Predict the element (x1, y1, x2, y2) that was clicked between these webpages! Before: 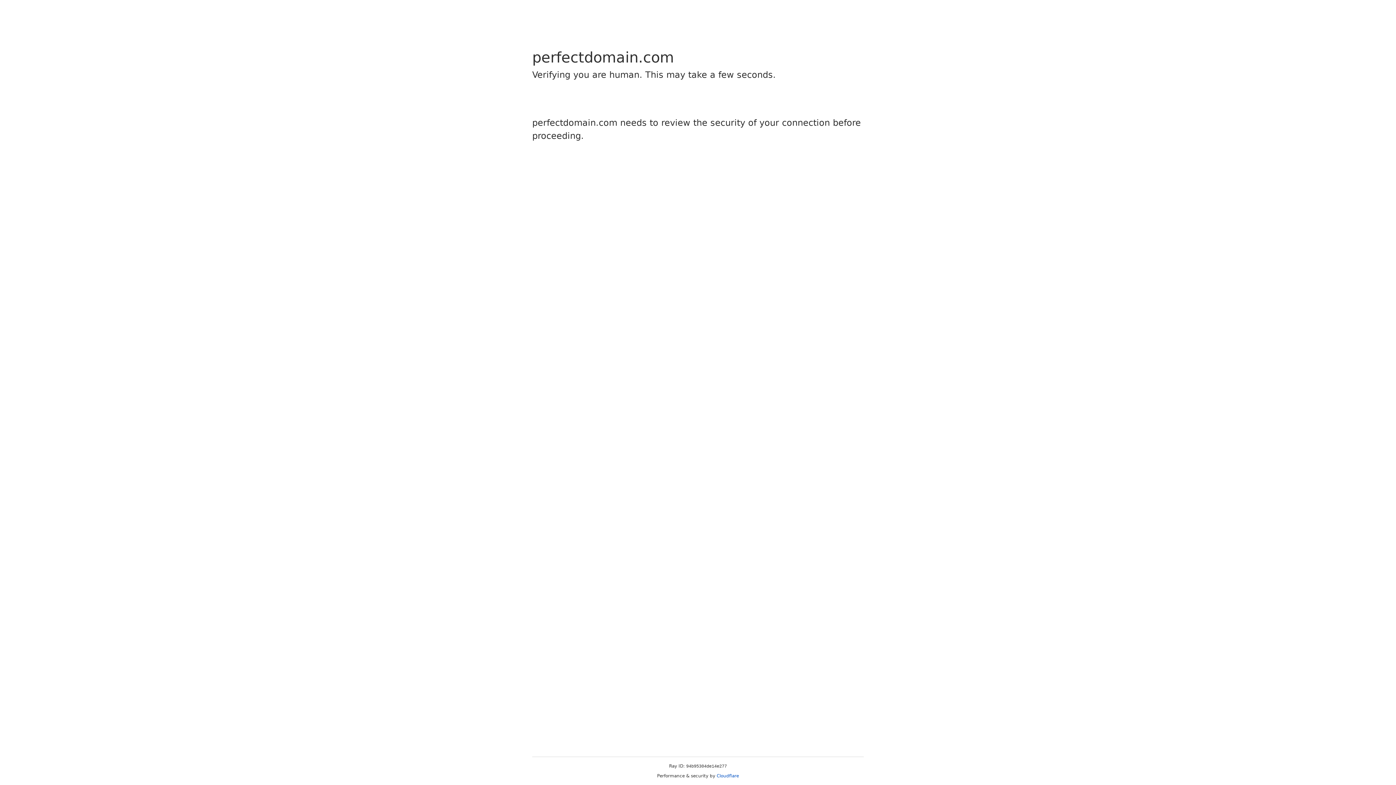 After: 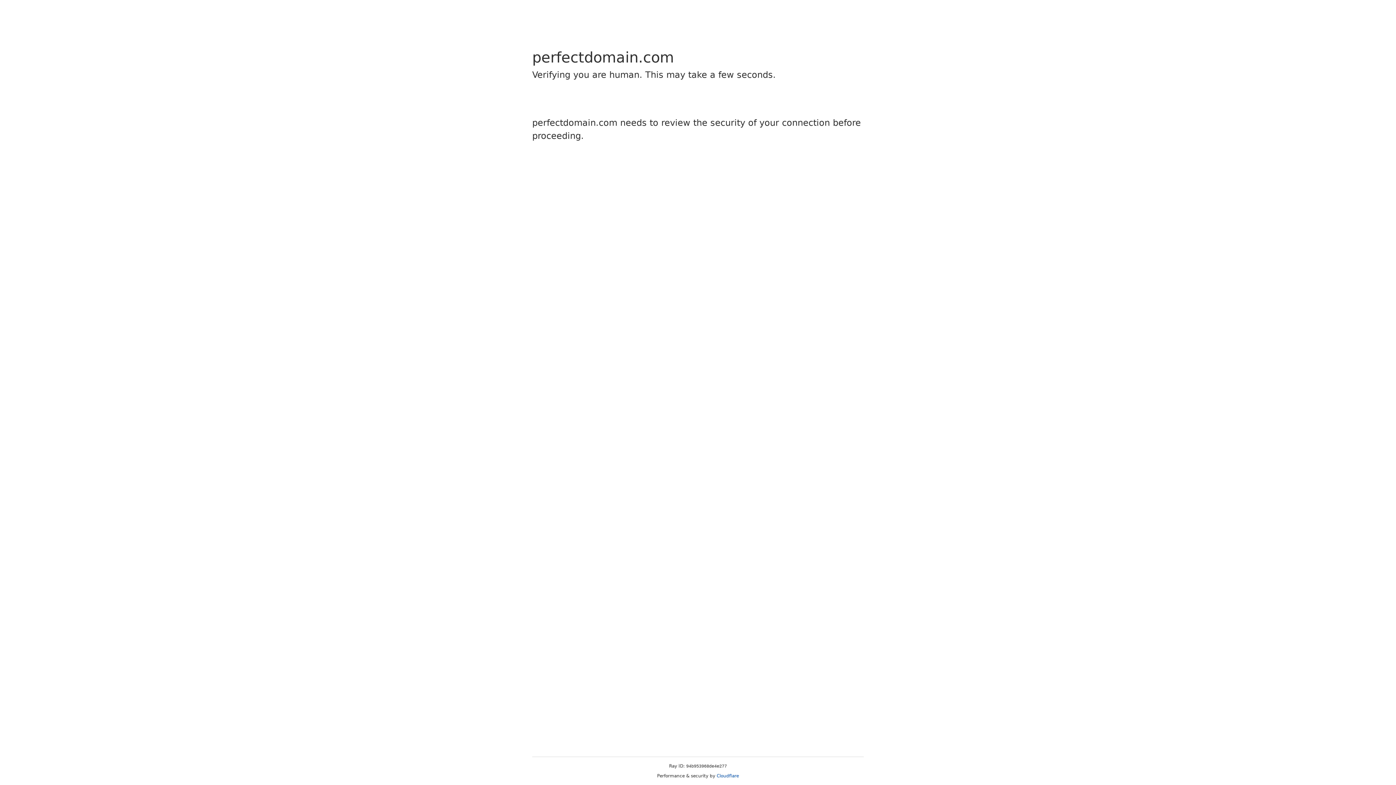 Action: label: Cloudflare bbox: (716, 773, 739, 778)